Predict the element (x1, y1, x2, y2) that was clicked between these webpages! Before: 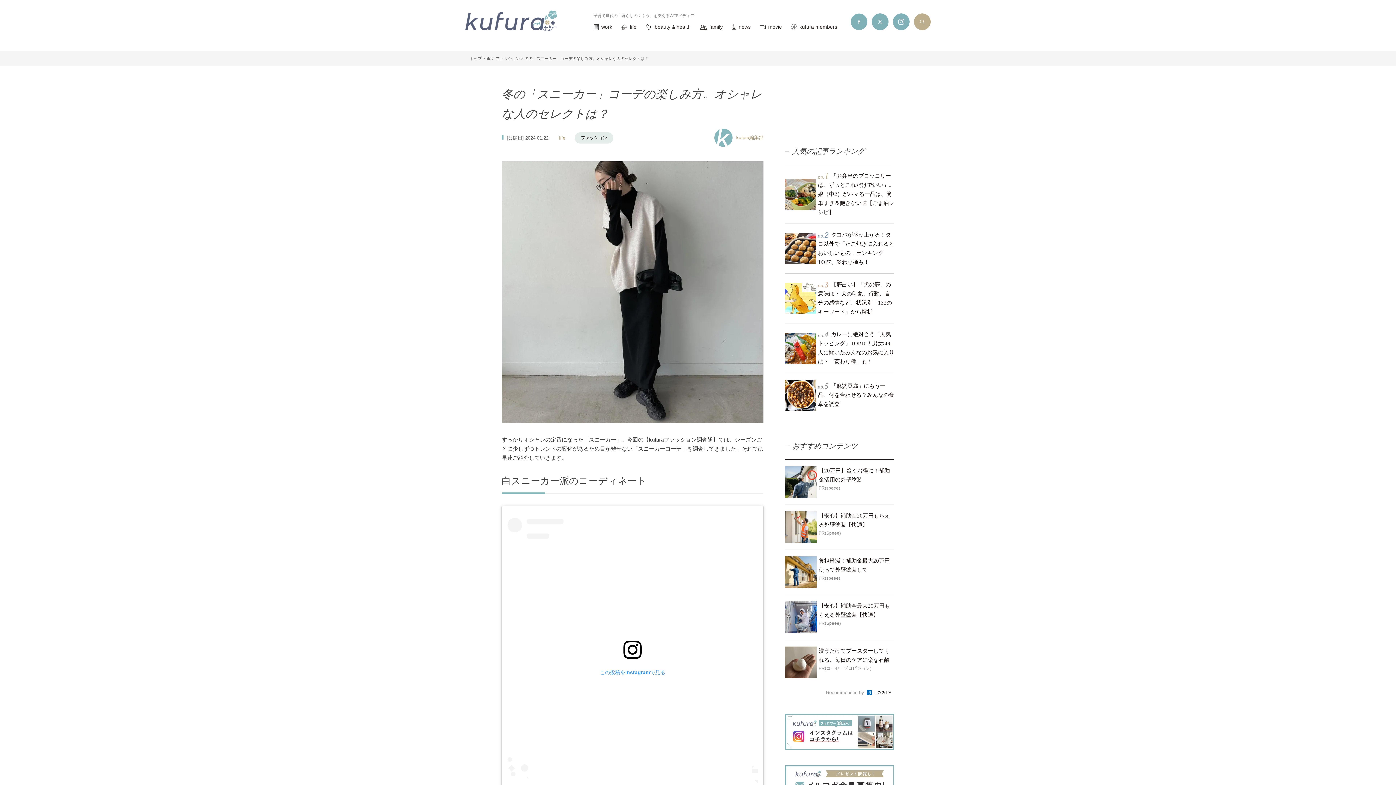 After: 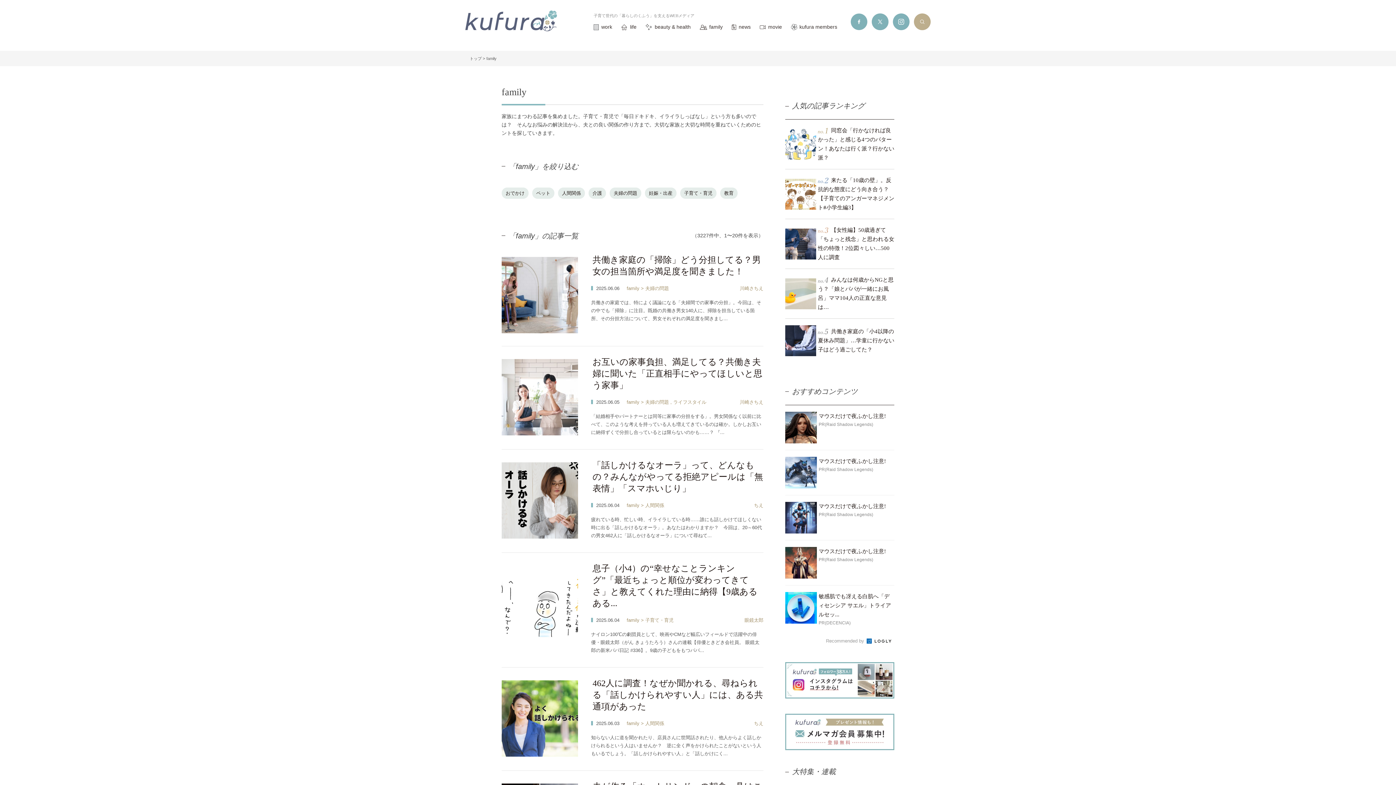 Action: label: family bbox: (700, 22, 722, 31)